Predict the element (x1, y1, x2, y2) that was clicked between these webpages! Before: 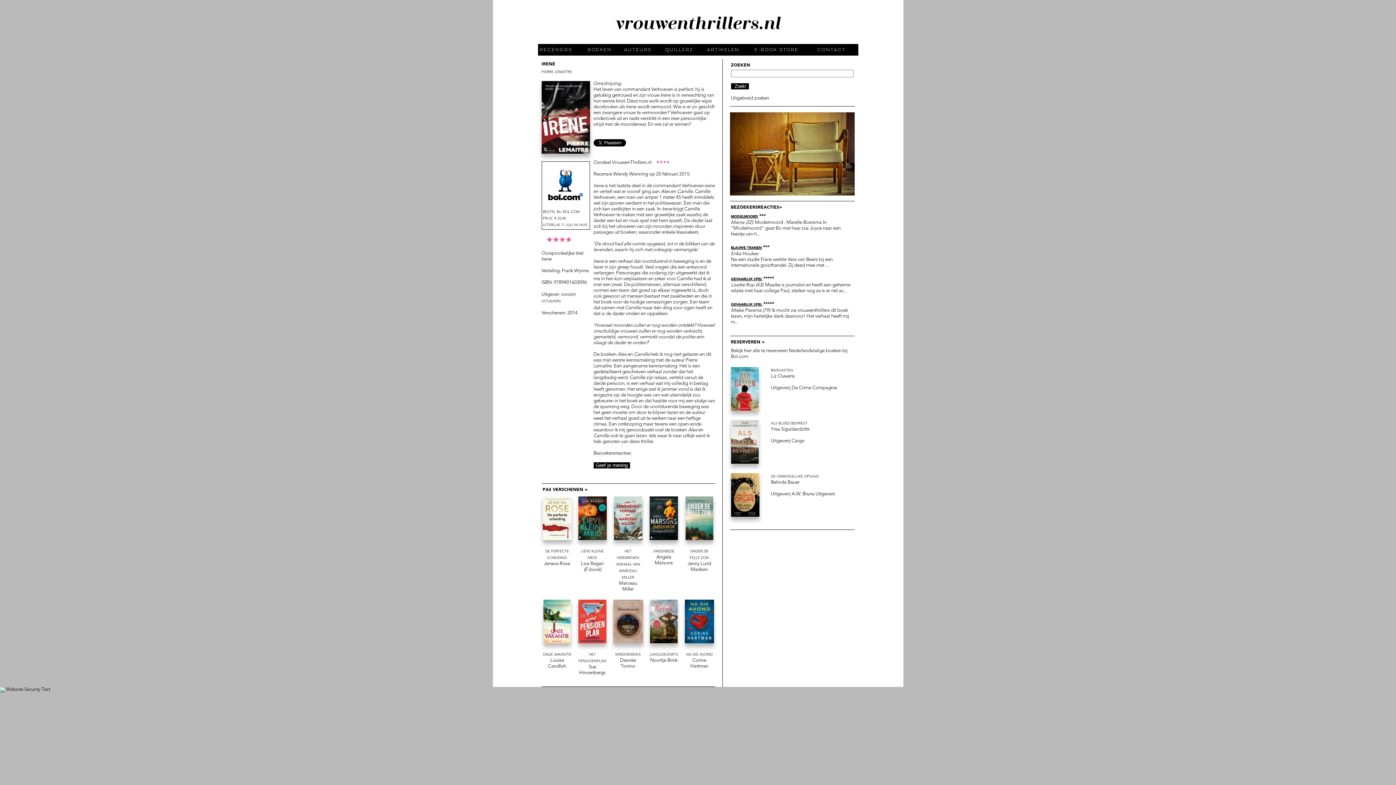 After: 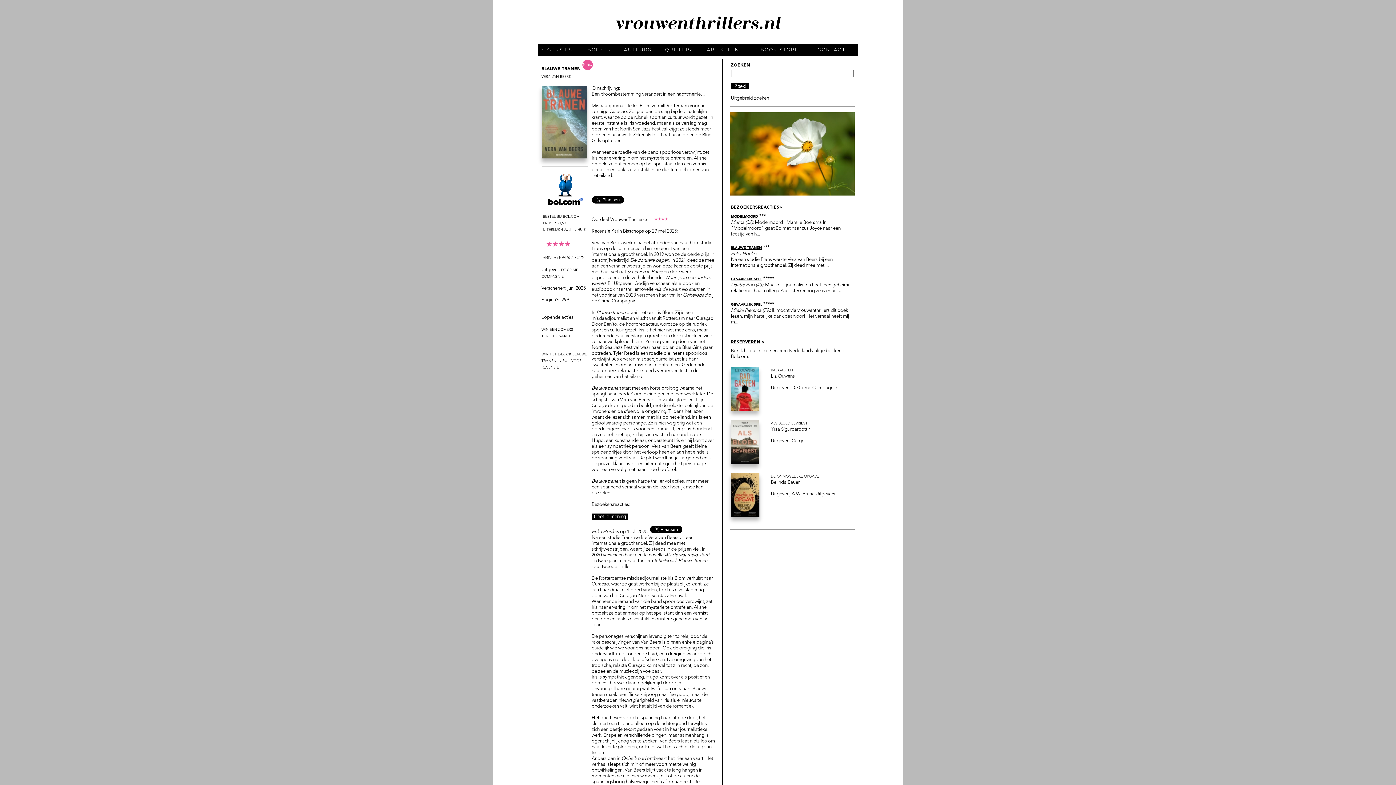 Action: bbox: (731, 245, 762, 250) label: Blauwe tranen